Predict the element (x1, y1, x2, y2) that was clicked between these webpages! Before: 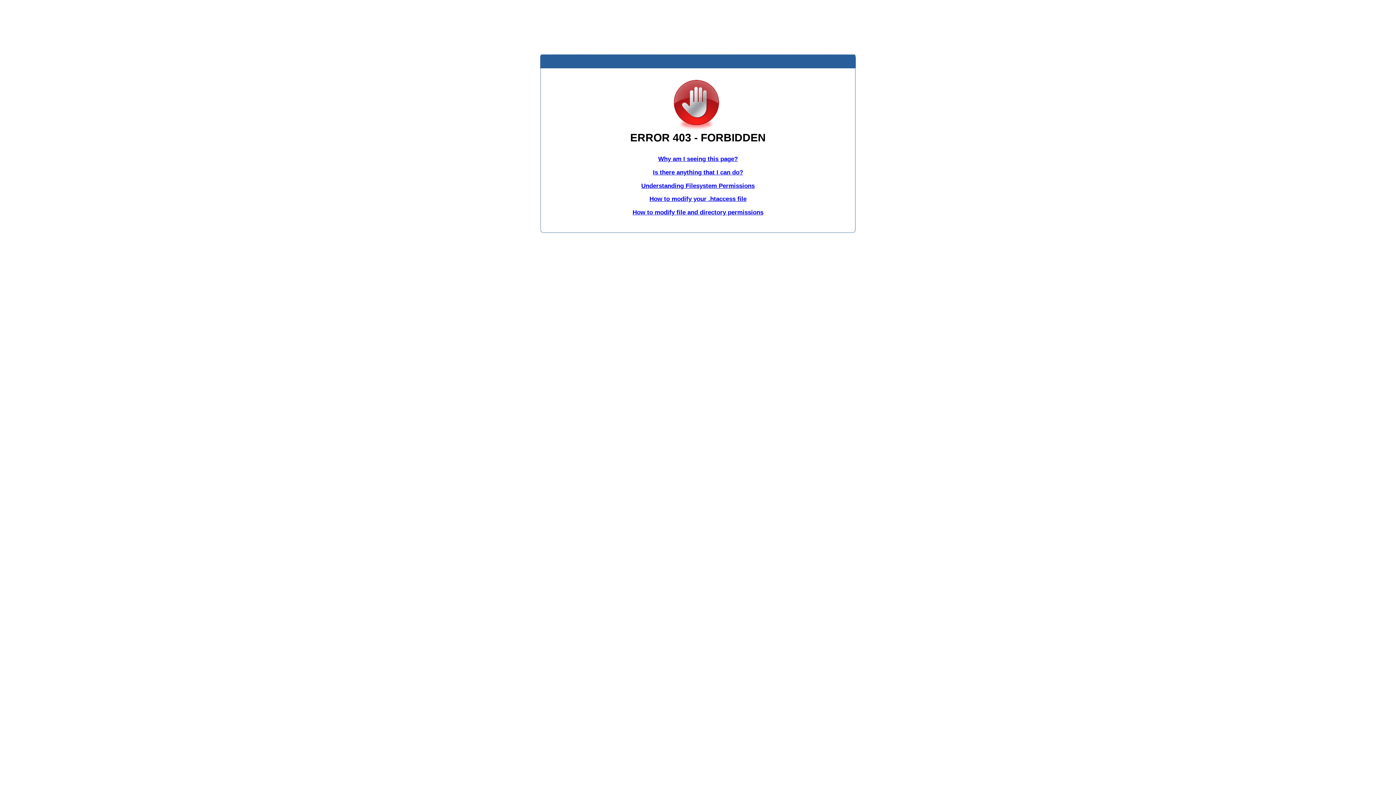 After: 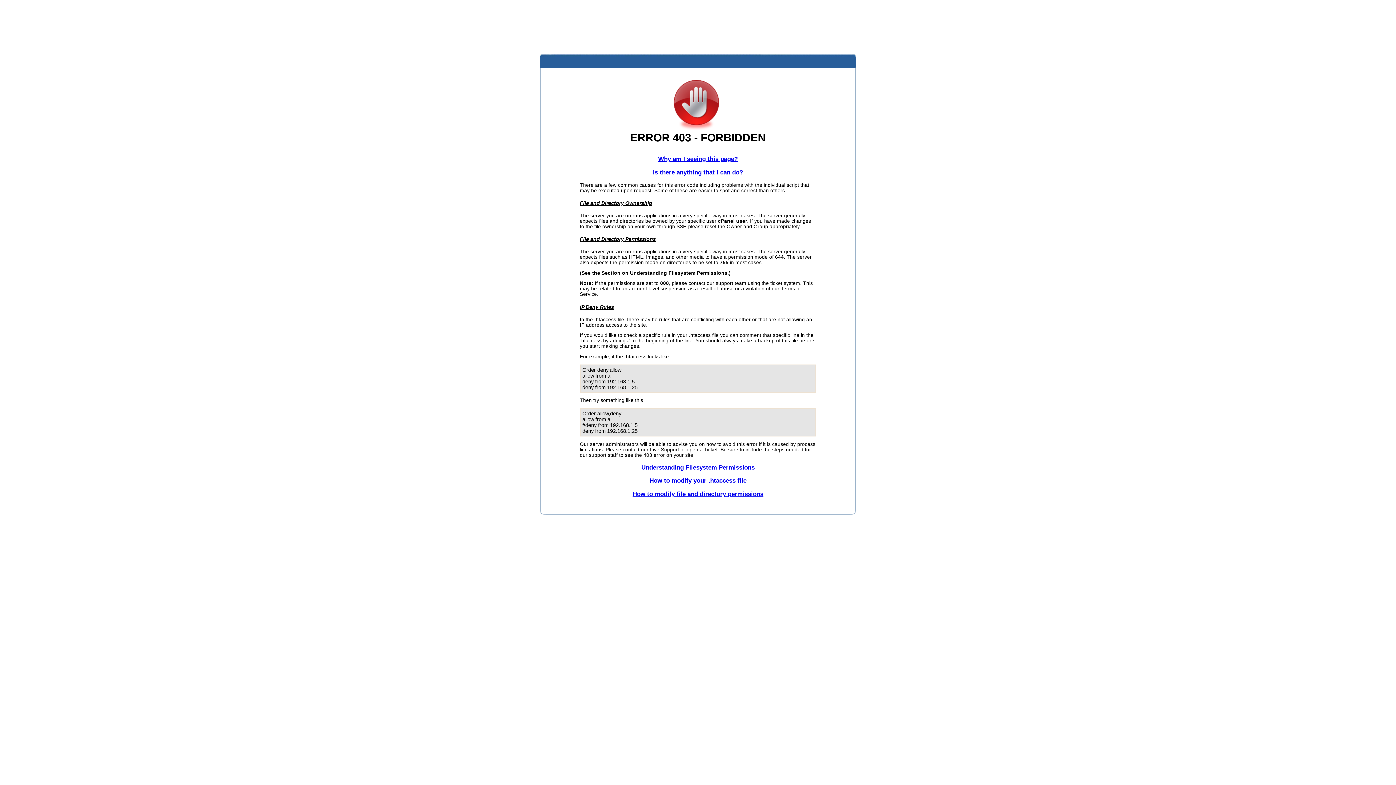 Action: label: Is there anything that I can do? bbox: (653, 168, 743, 175)